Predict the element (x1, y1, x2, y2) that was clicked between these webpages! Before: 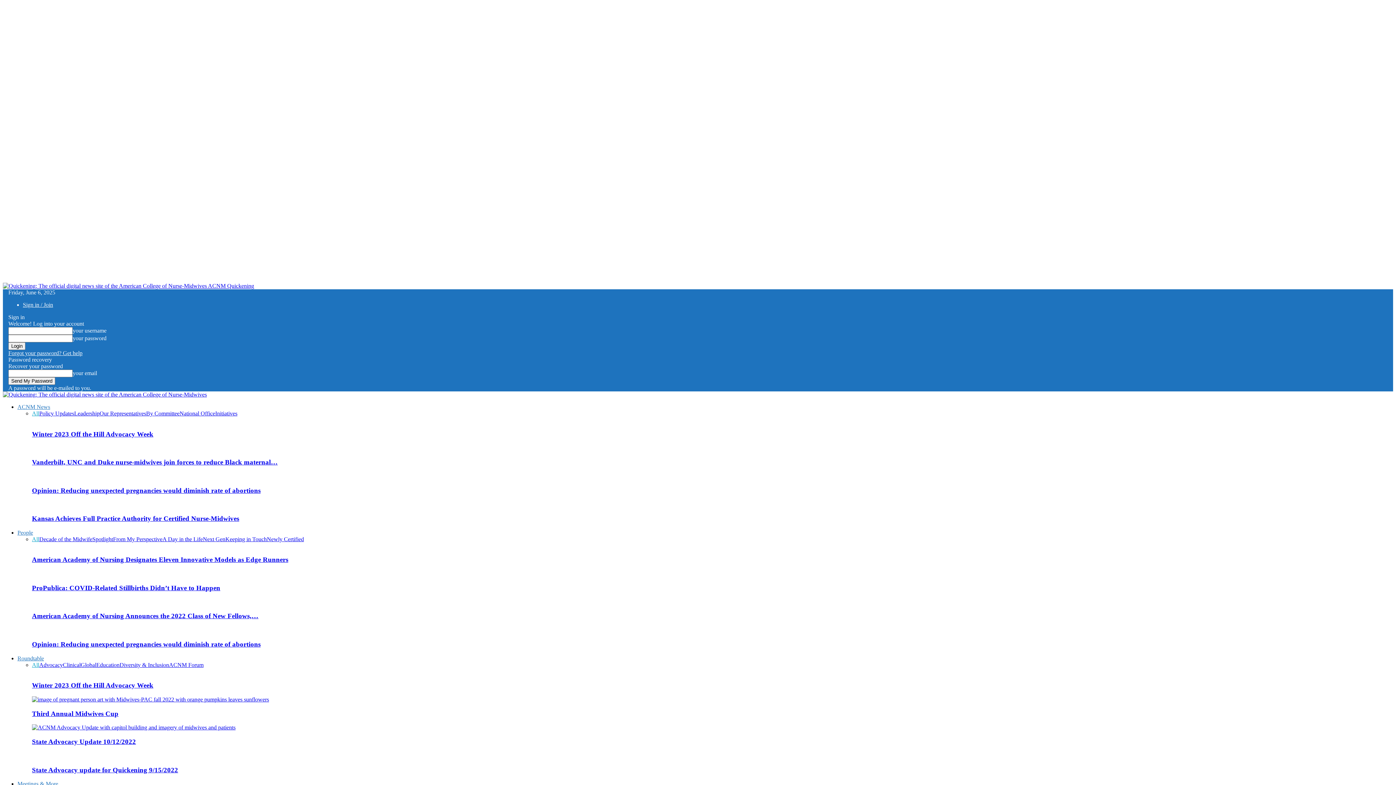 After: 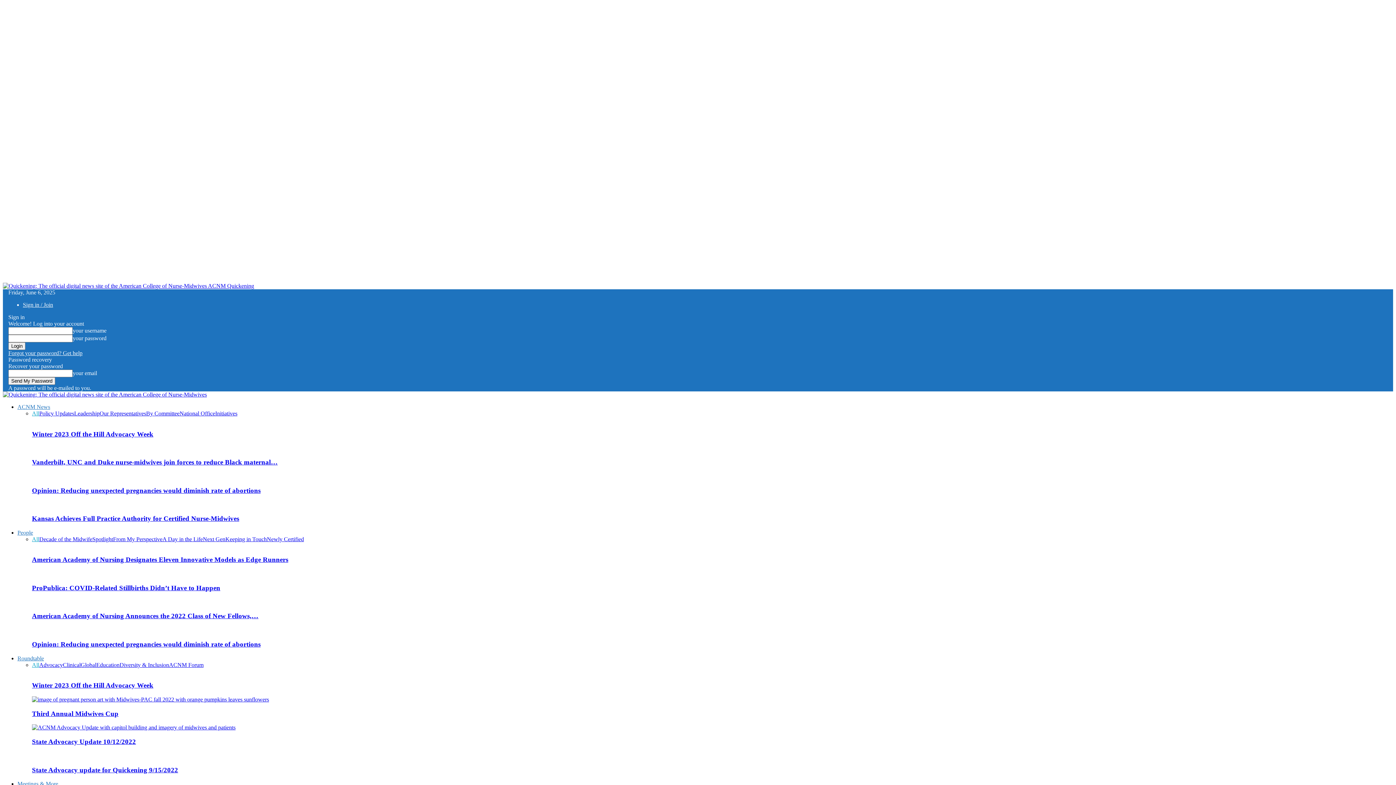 Action: bbox: (32, 724, 235, 731)